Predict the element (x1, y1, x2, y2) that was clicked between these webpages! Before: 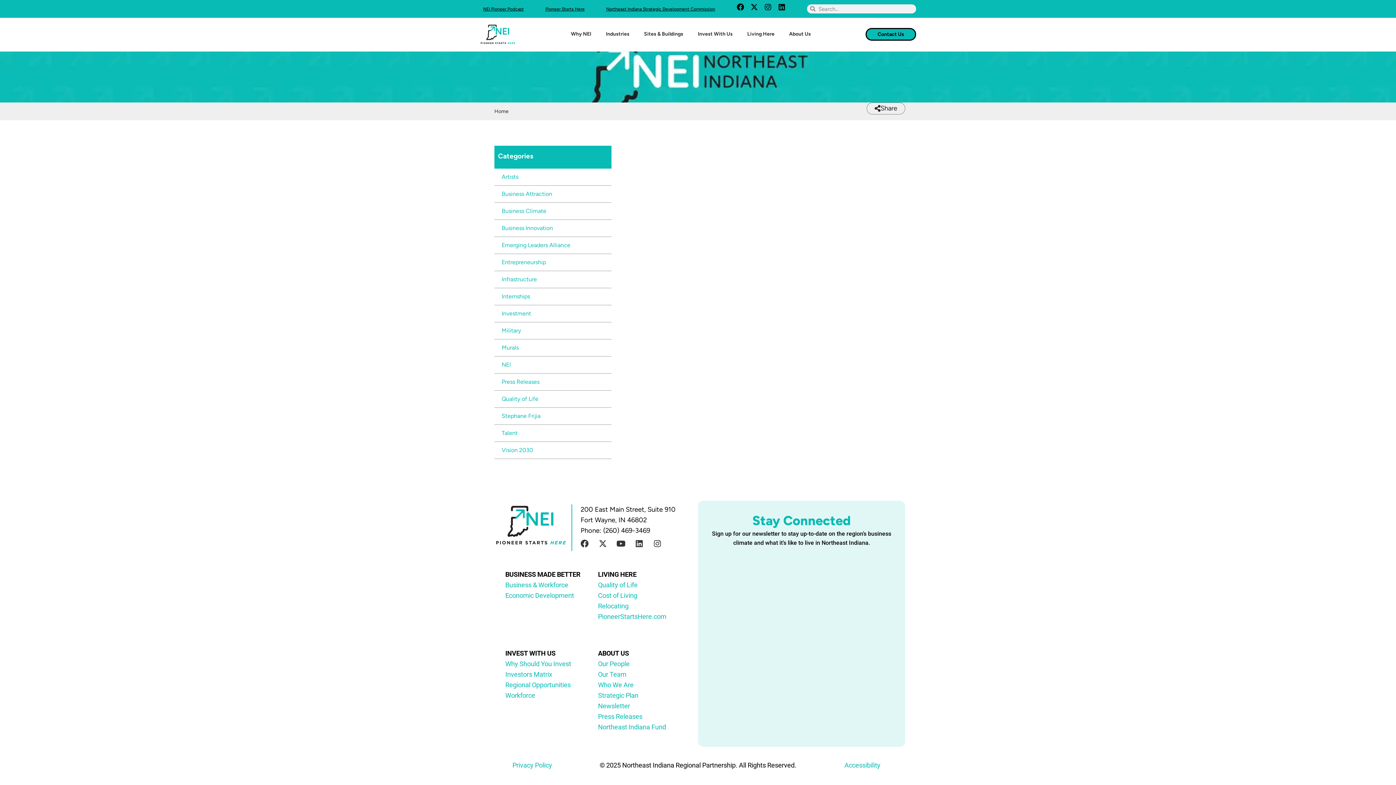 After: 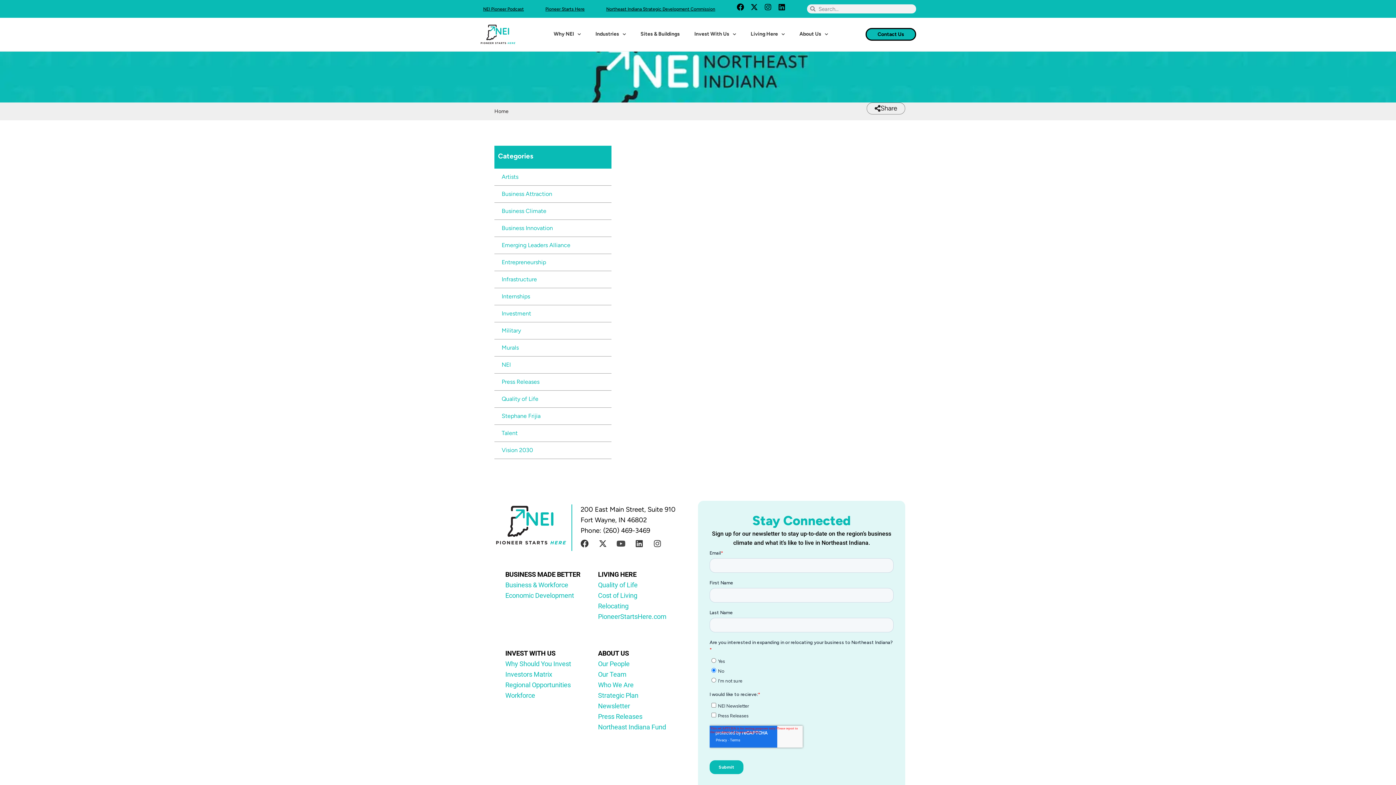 Action: bbox: (617, 539, 625, 547) label: Youtube